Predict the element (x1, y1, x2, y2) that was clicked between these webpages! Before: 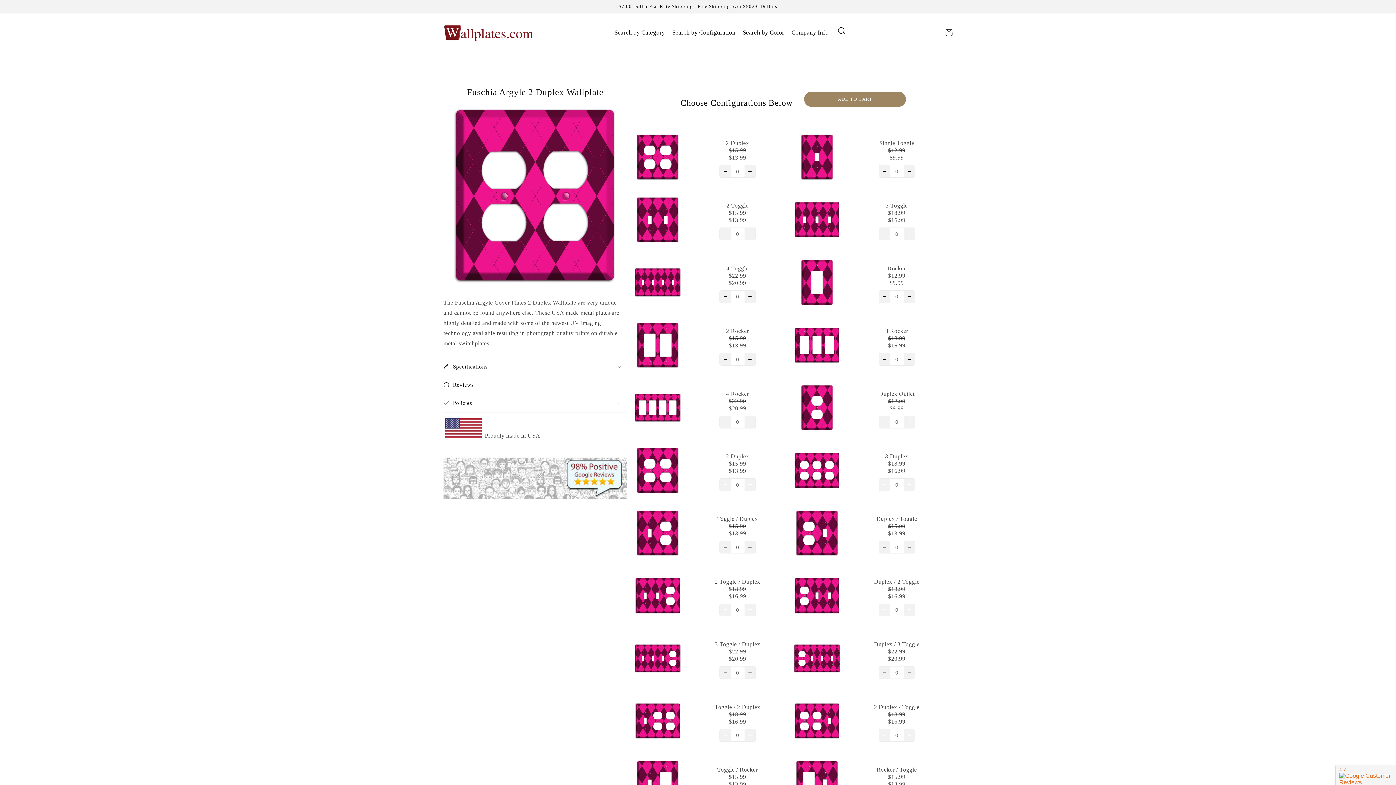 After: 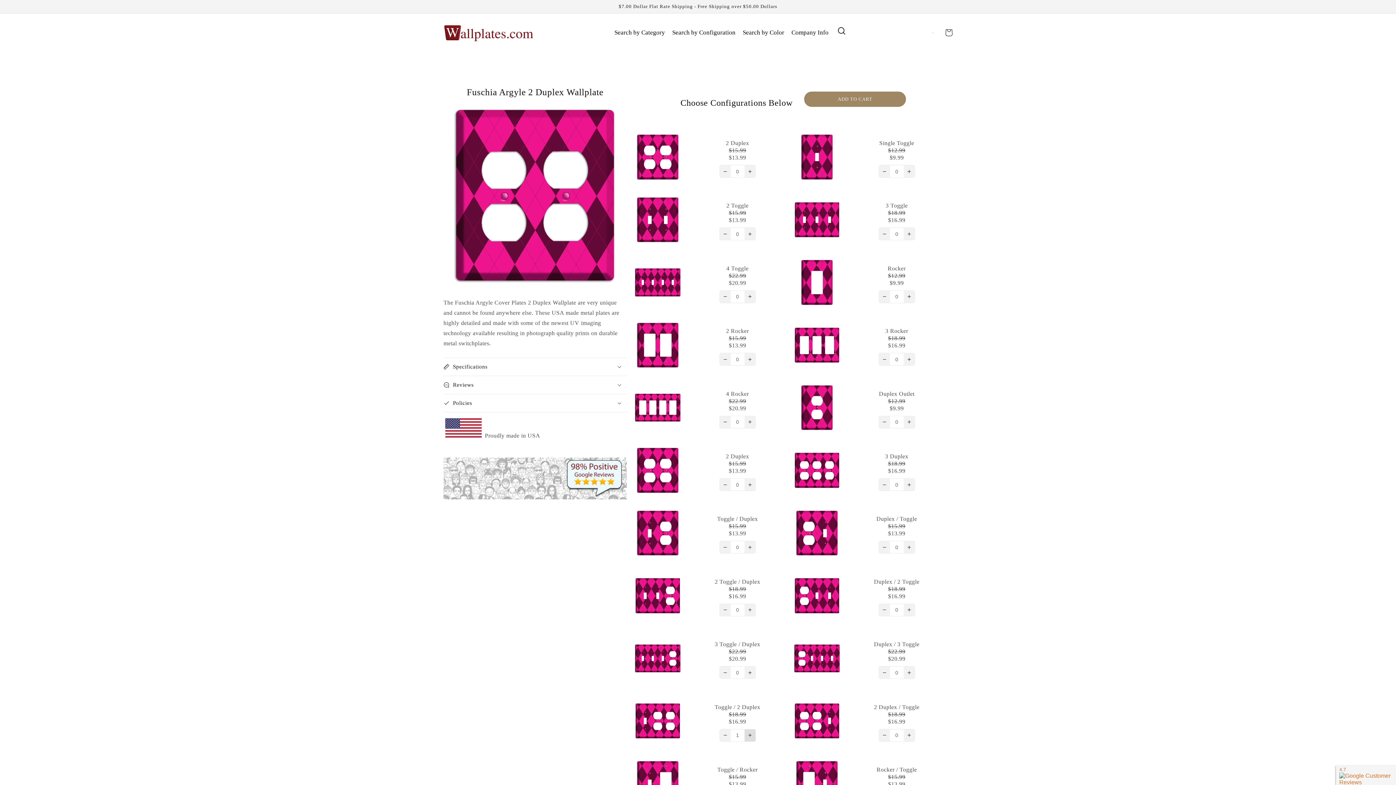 Action: bbox: (744, 729, 755, 741) label: Increase quantity for Fuschia Argyle 2 Duplex Wallplate